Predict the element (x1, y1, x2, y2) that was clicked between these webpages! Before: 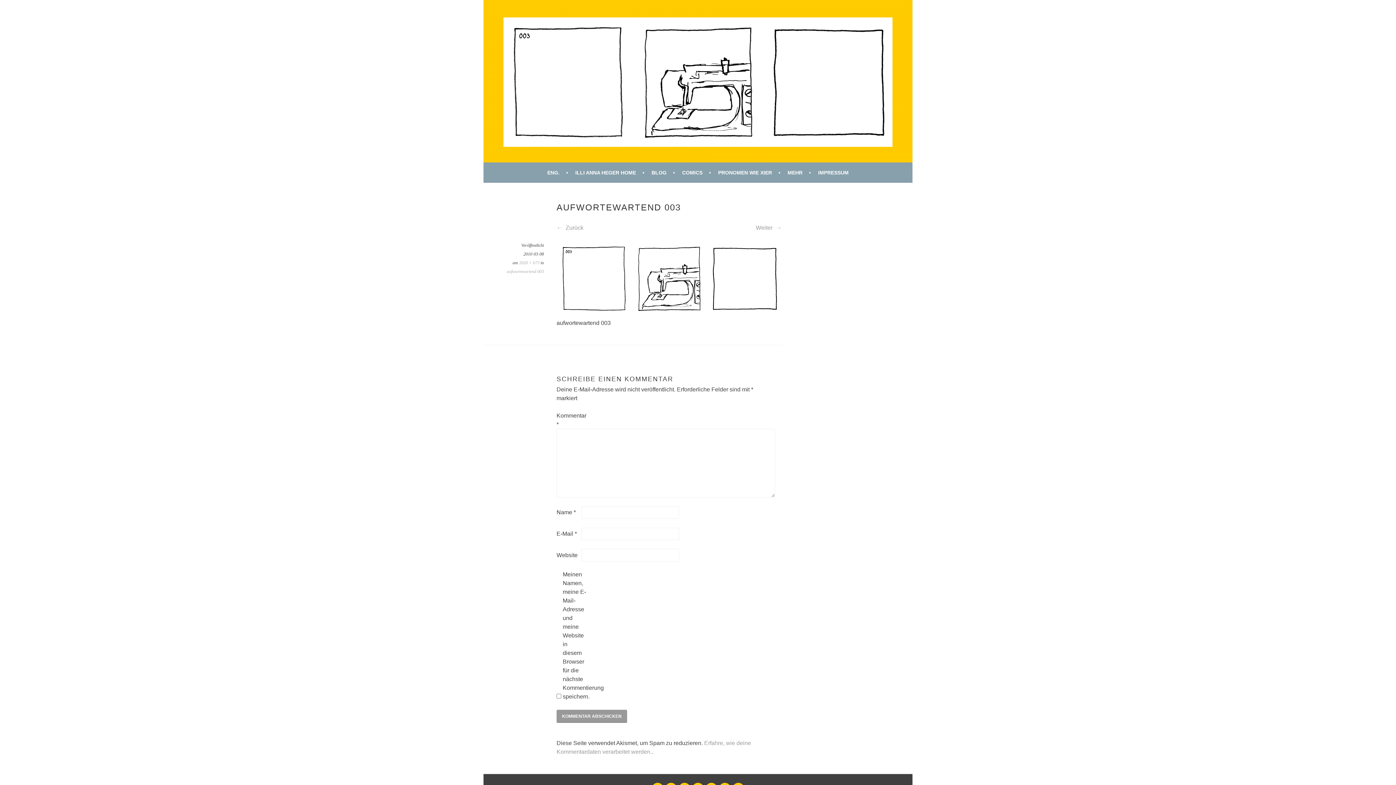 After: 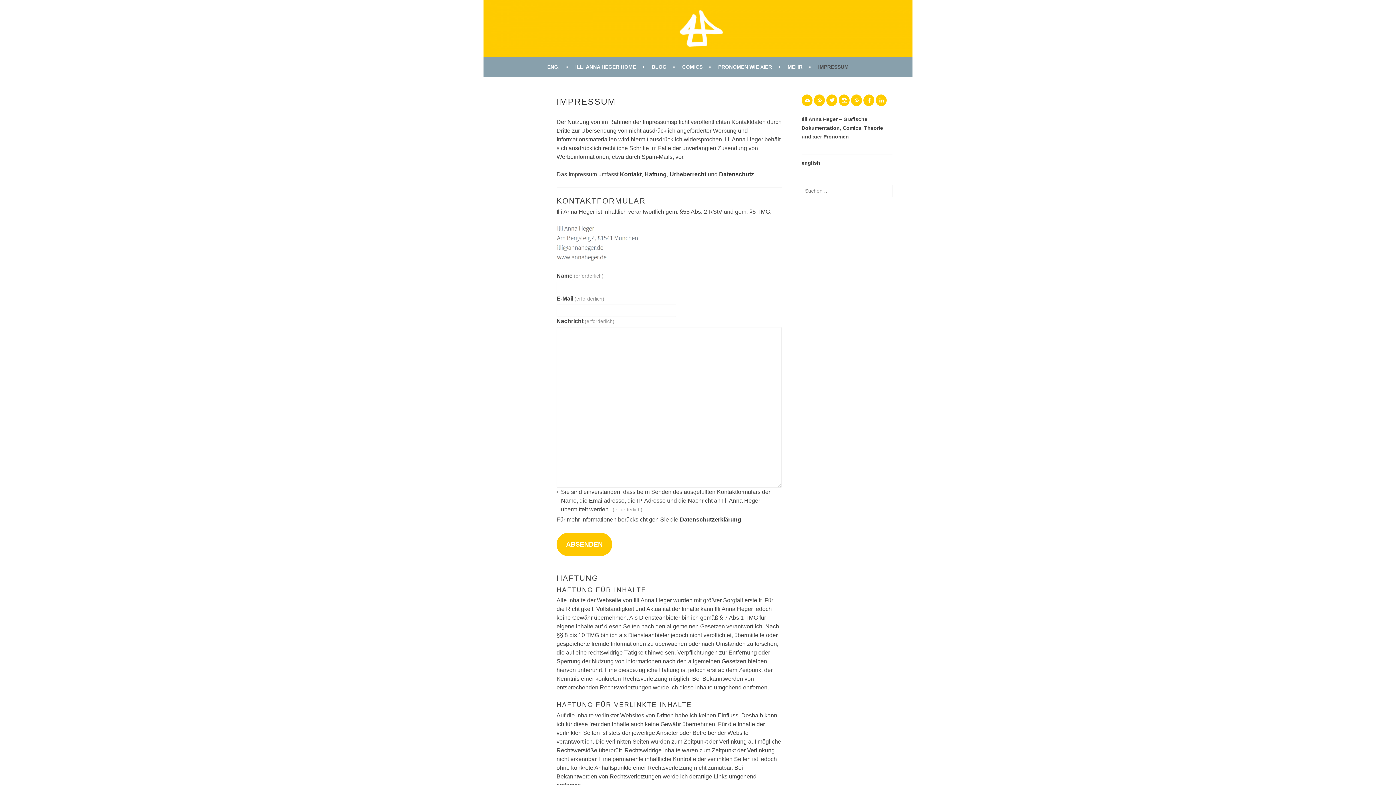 Action: bbox: (818, 168, 848, 177) label: IMPRESSUM